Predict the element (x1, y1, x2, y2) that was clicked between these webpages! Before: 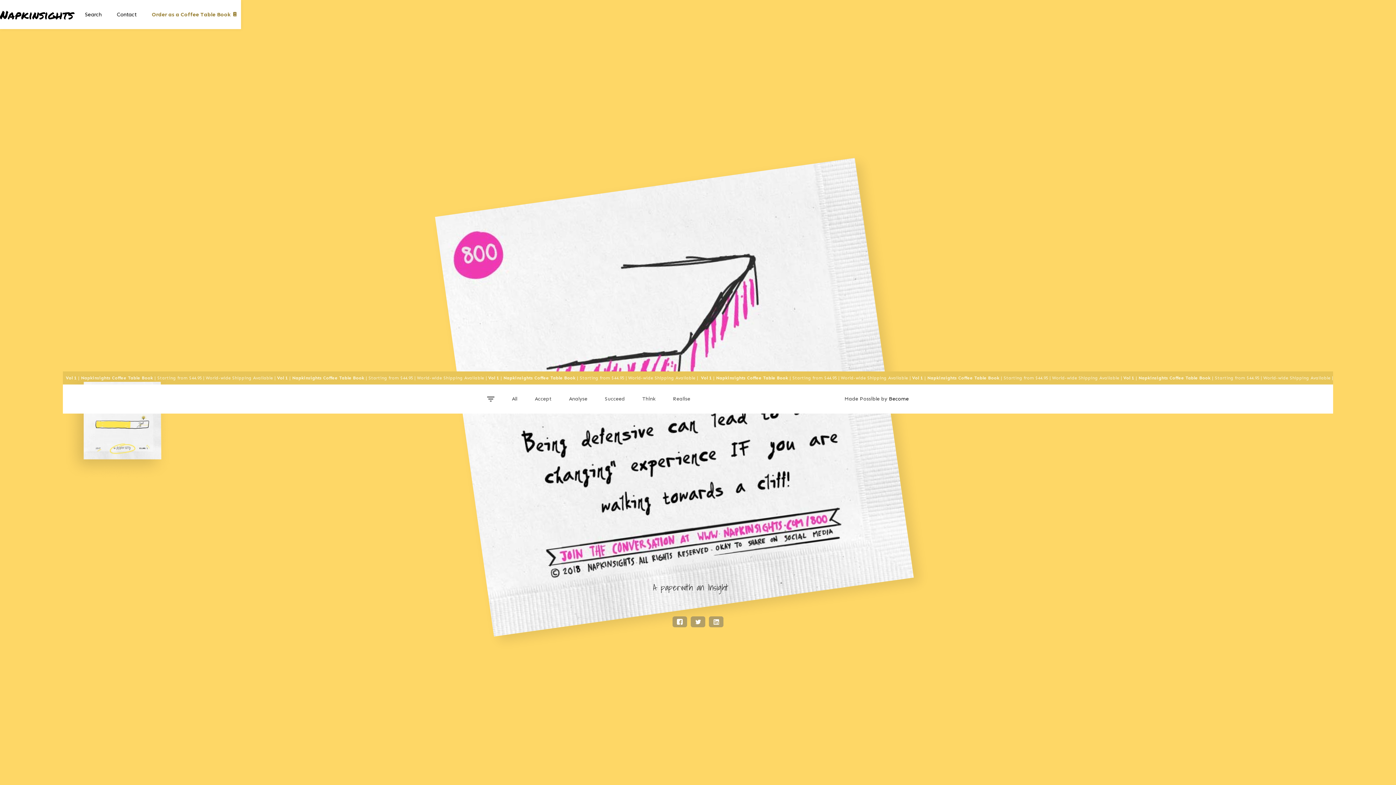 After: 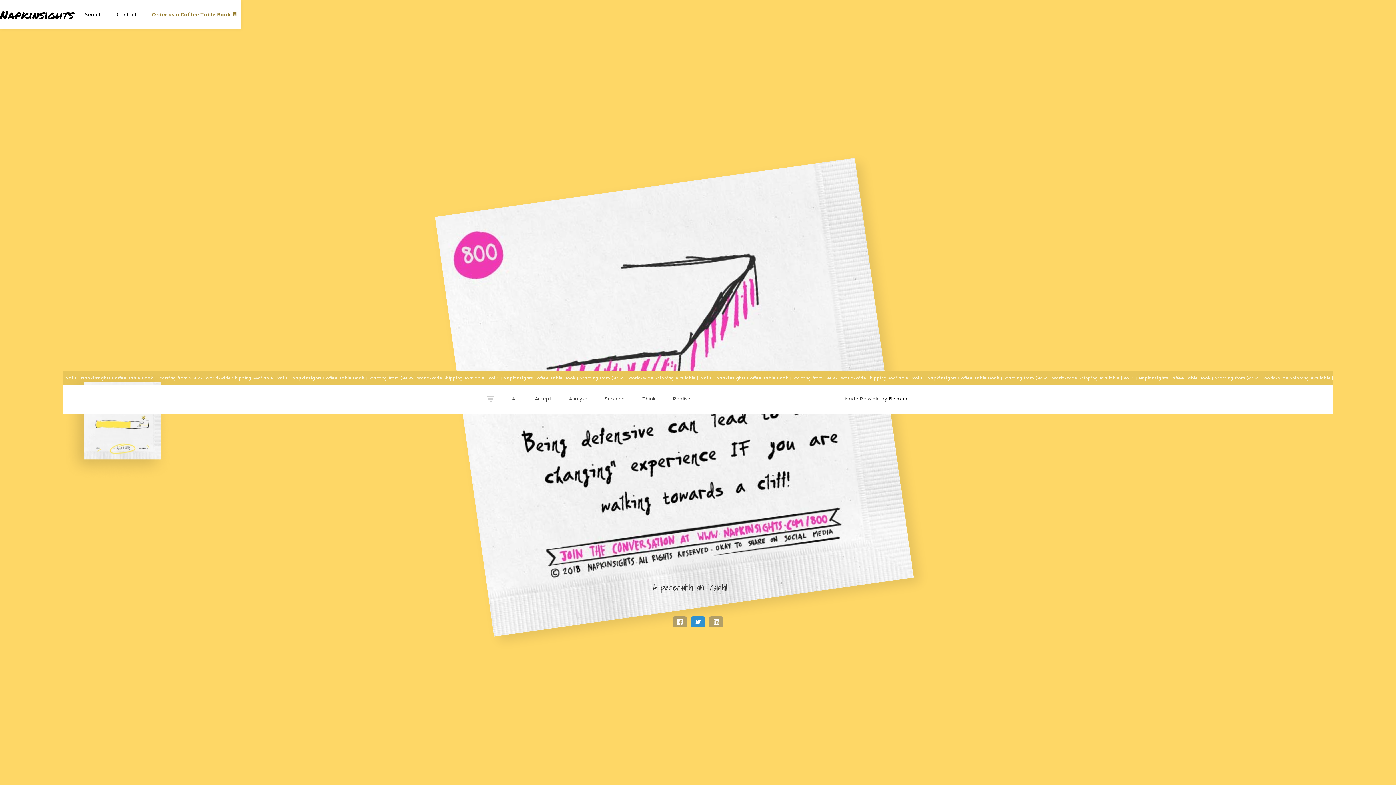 Action: bbox: (689, 616, 703, 627)